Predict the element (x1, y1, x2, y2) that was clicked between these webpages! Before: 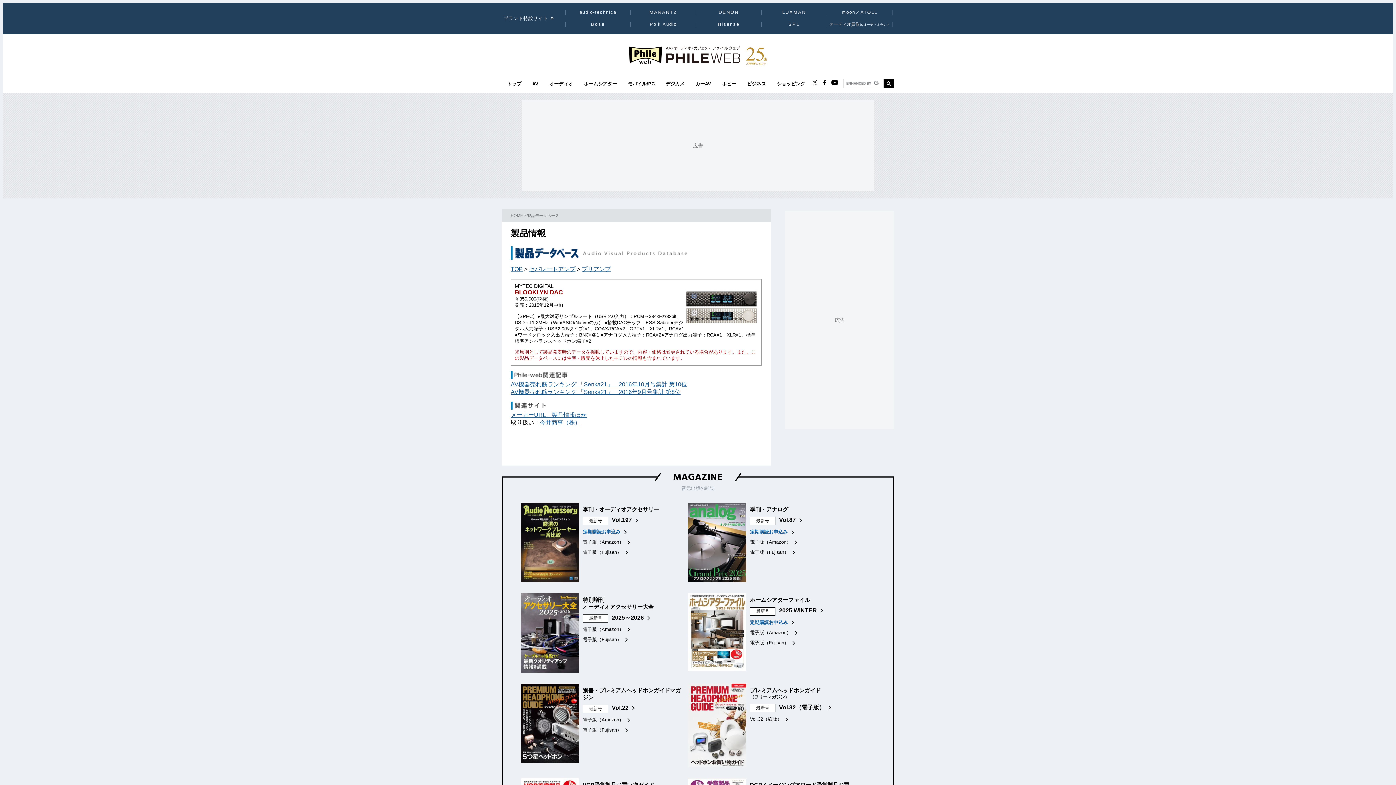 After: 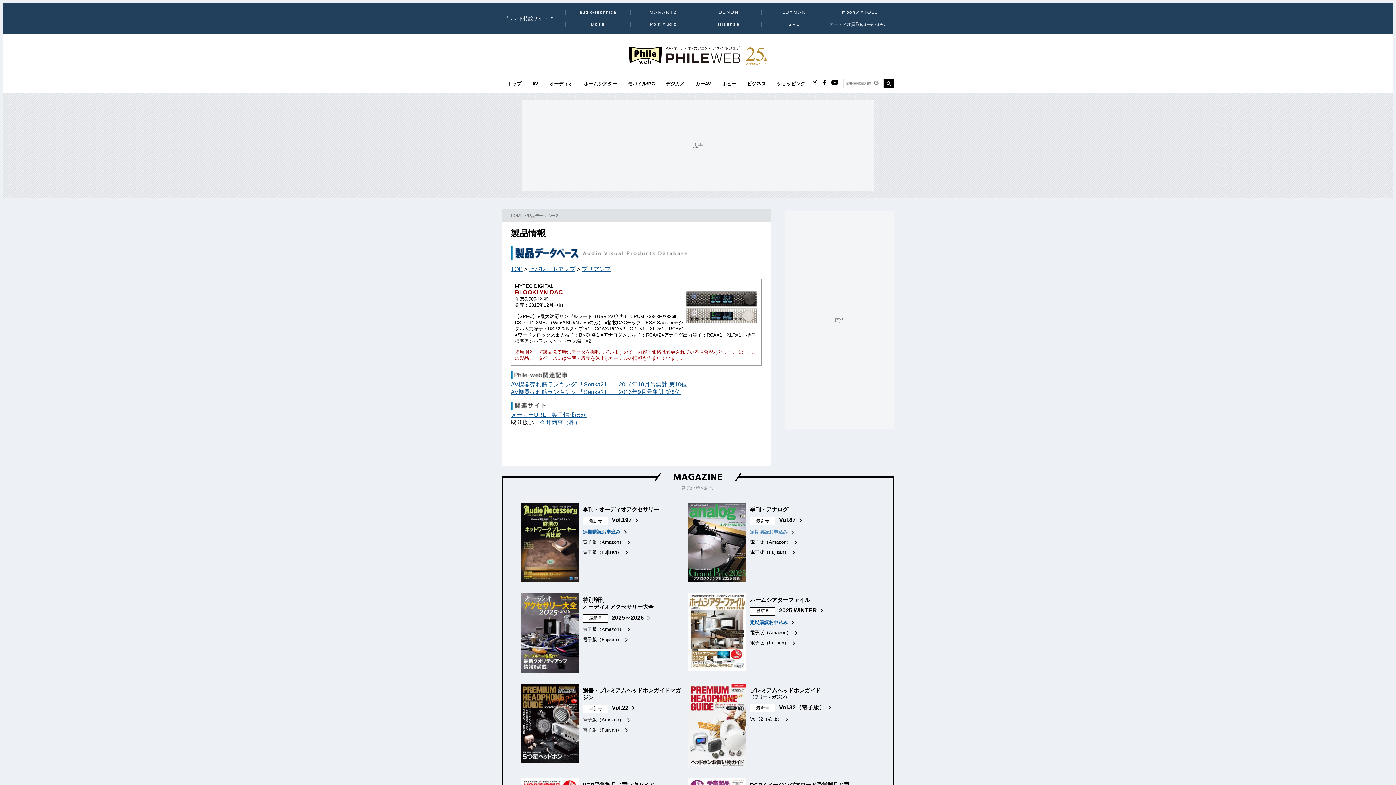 Action: bbox: (750, 529, 794, 534) label: 定期購読お申込み